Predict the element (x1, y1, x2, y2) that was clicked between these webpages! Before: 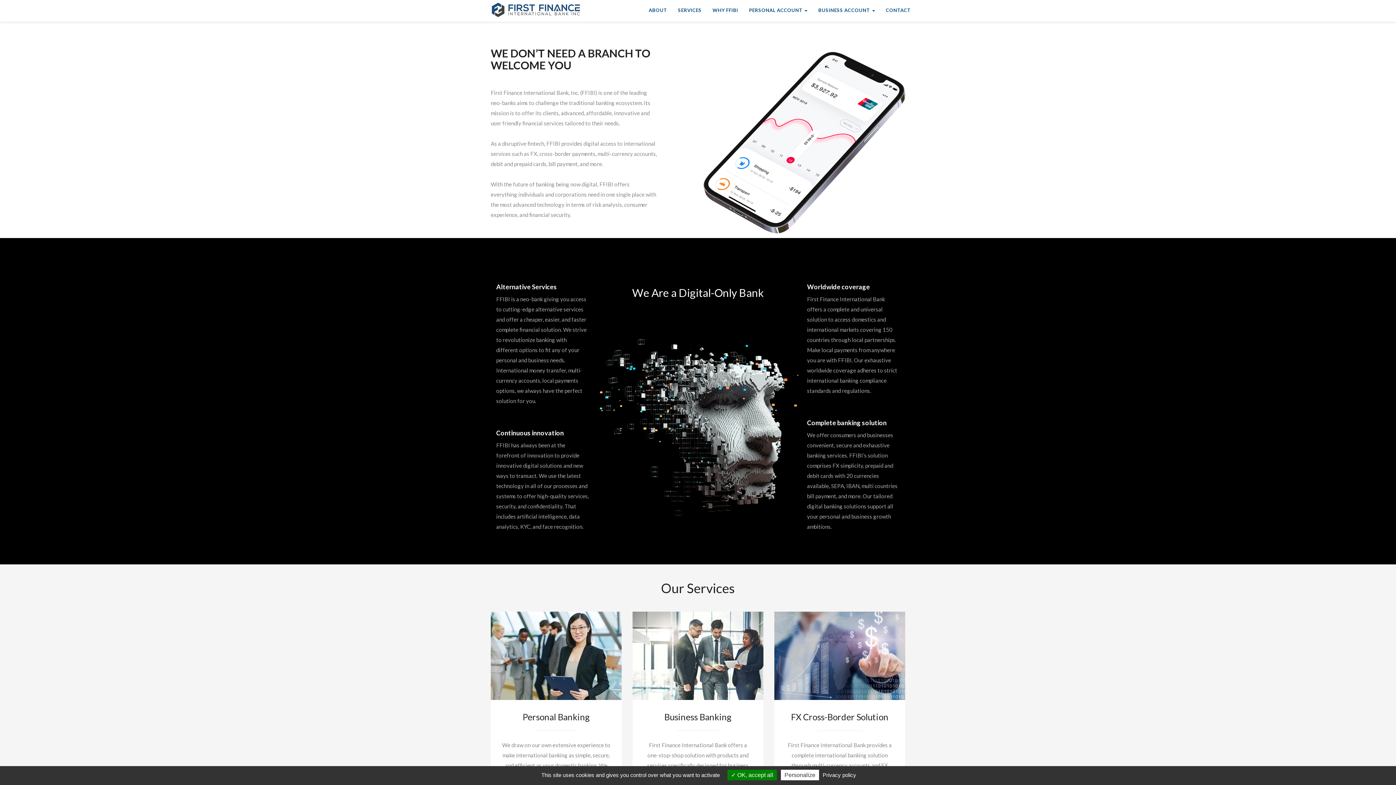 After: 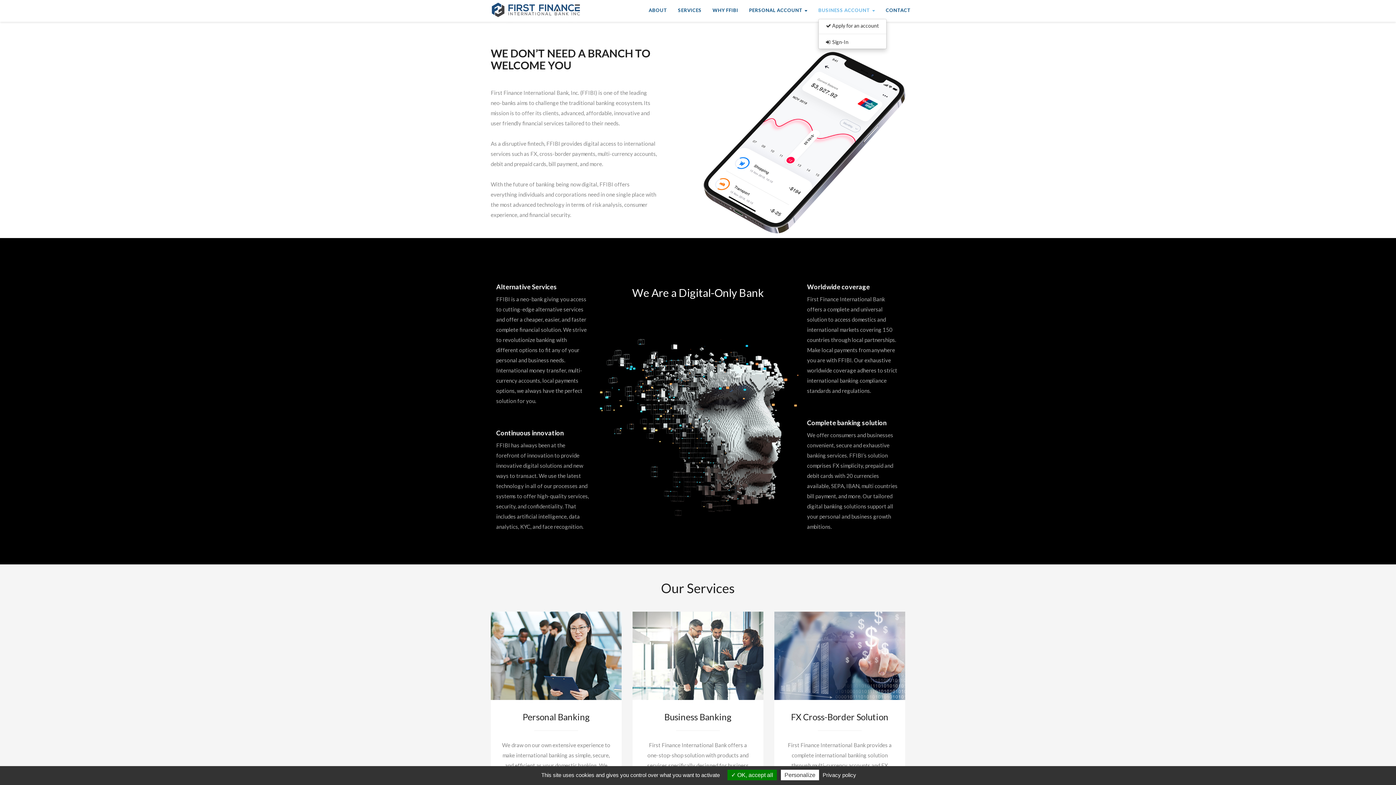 Action: label: BUSINESS ACCOUNT  bbox: (818, 0, 875, 21)